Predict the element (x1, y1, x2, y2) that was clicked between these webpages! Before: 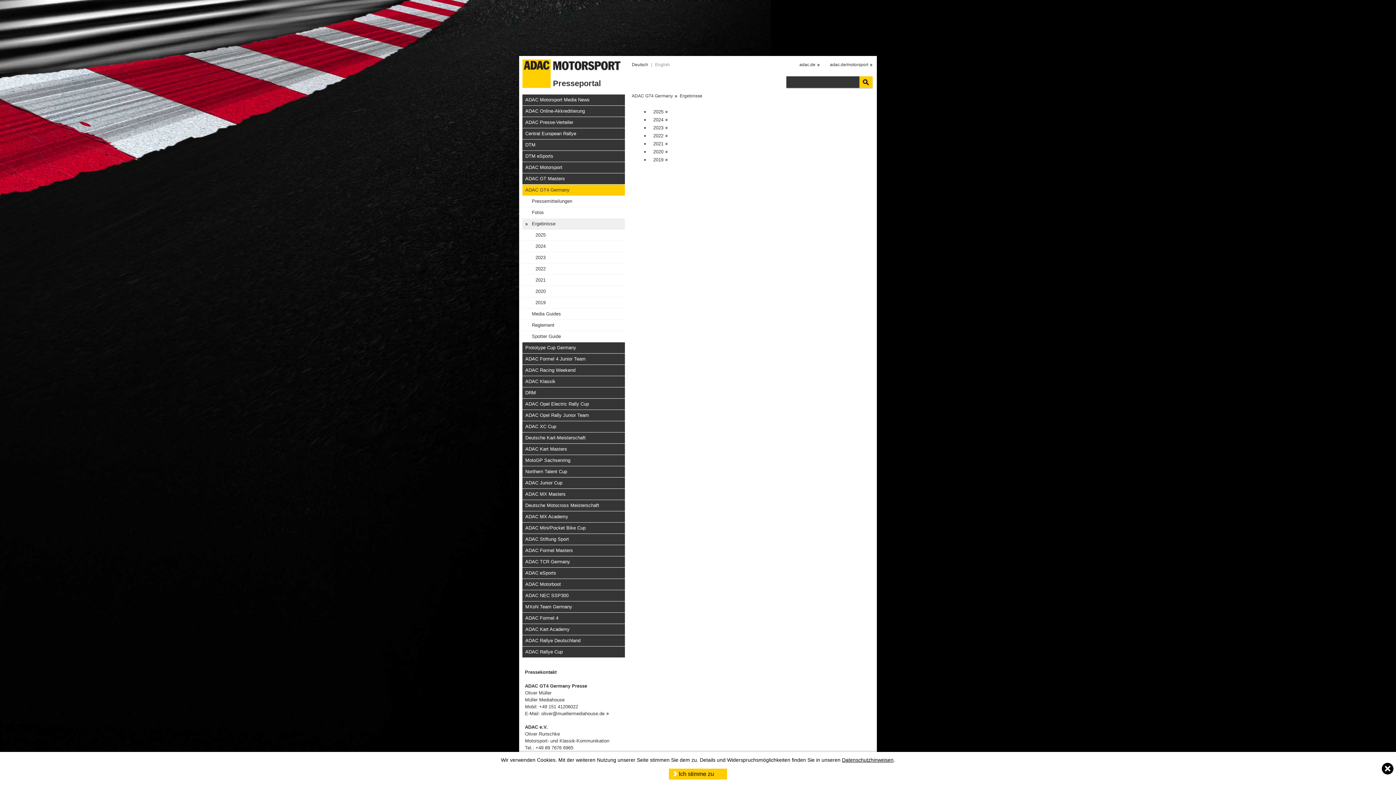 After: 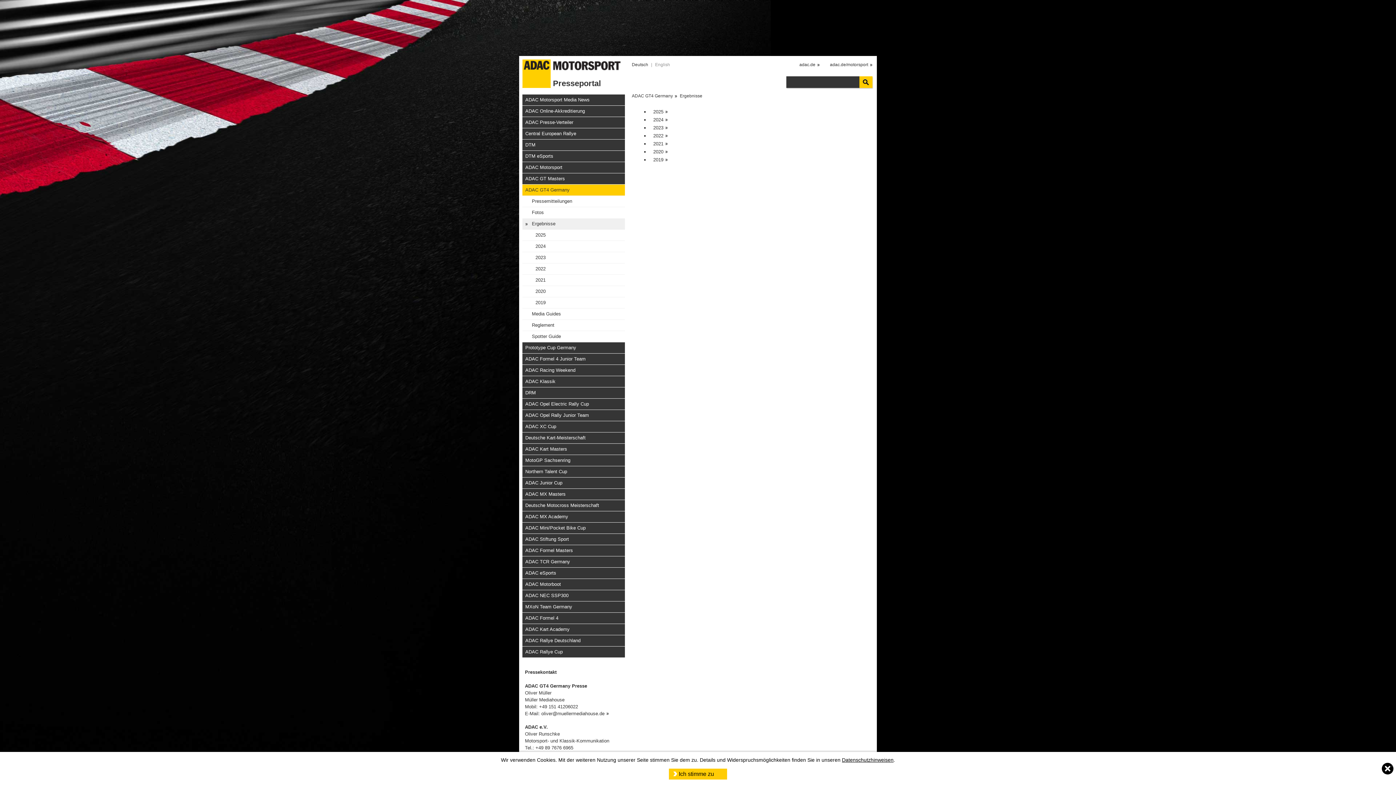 Action: label: Ergebnisse bbox: (680, 93, 702, 98)